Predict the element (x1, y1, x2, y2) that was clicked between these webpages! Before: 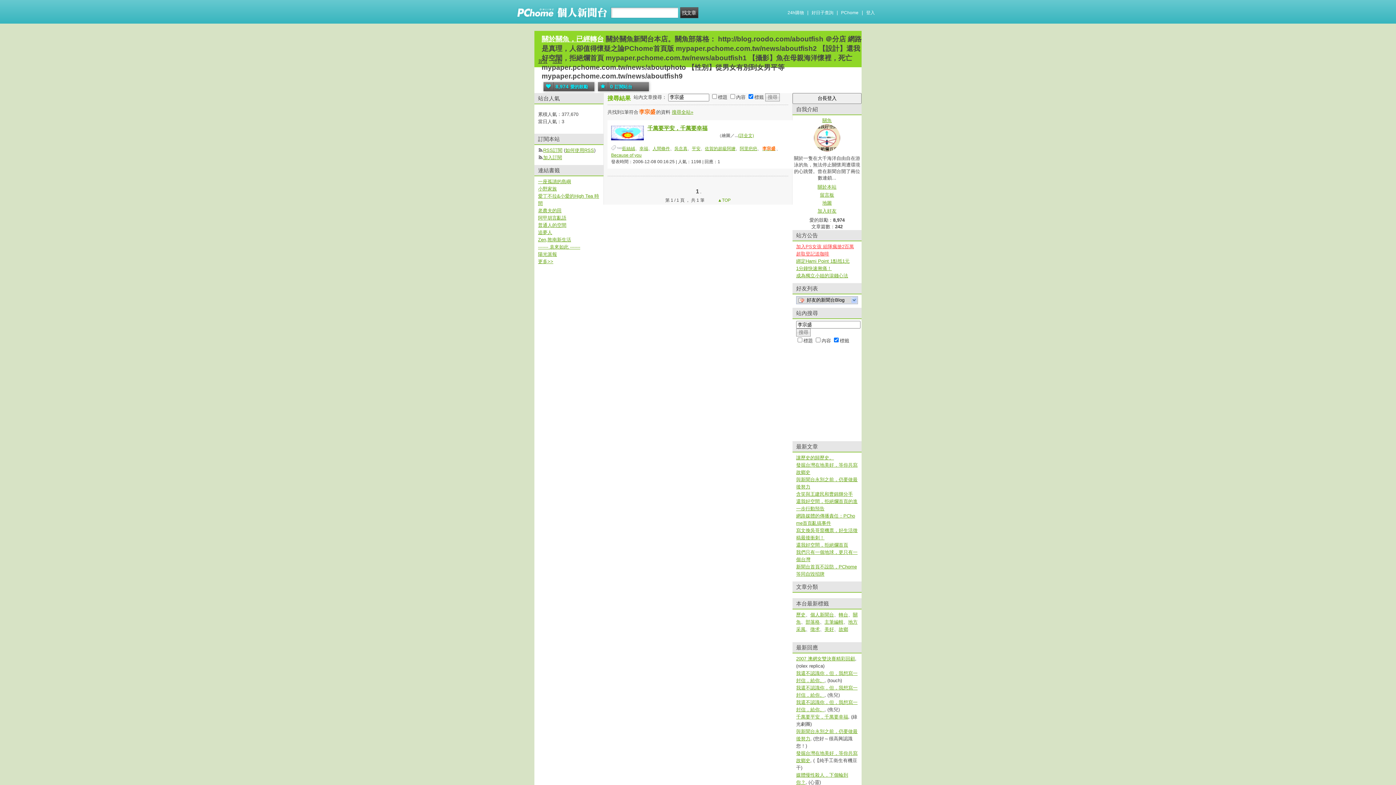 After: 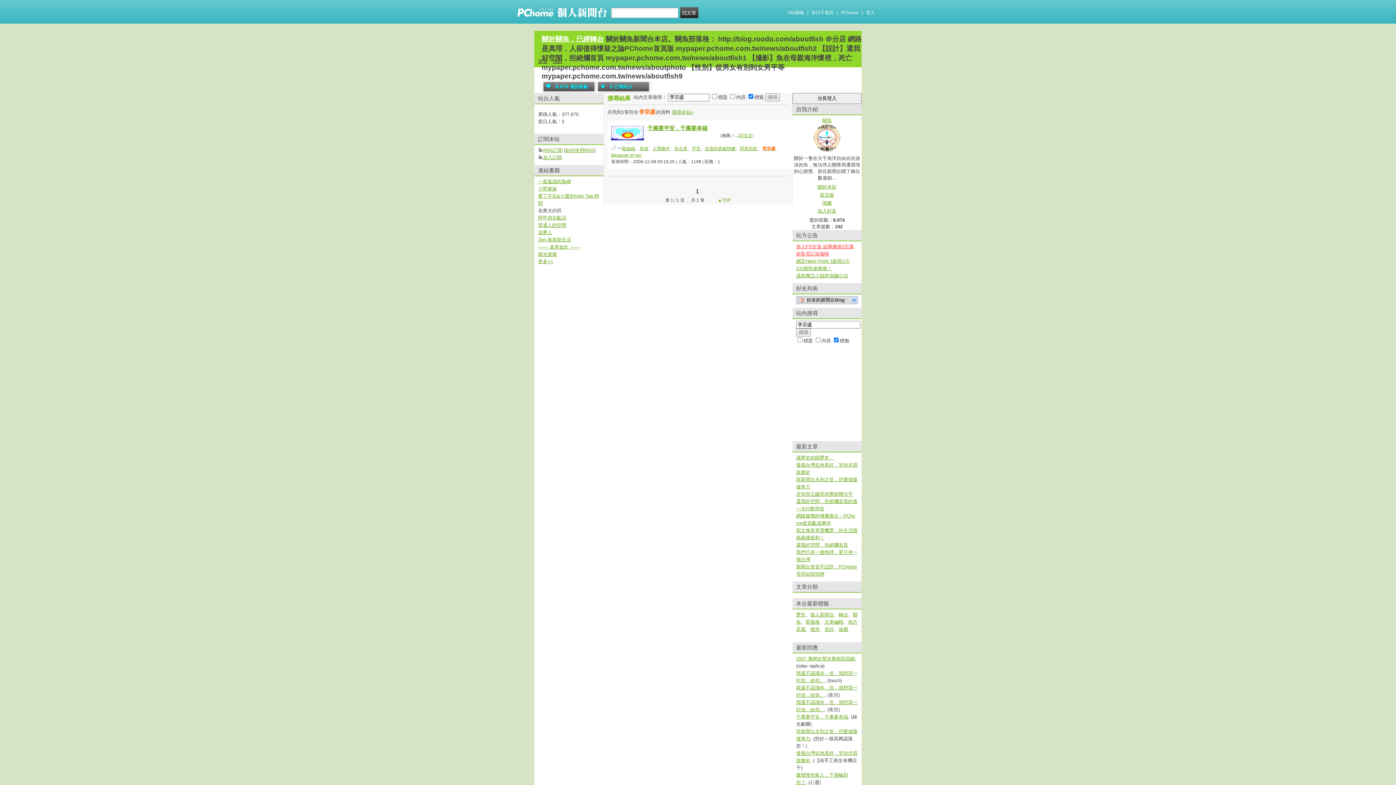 Action: bbox: (538, 208, 561, 213) label: 老農夫的田